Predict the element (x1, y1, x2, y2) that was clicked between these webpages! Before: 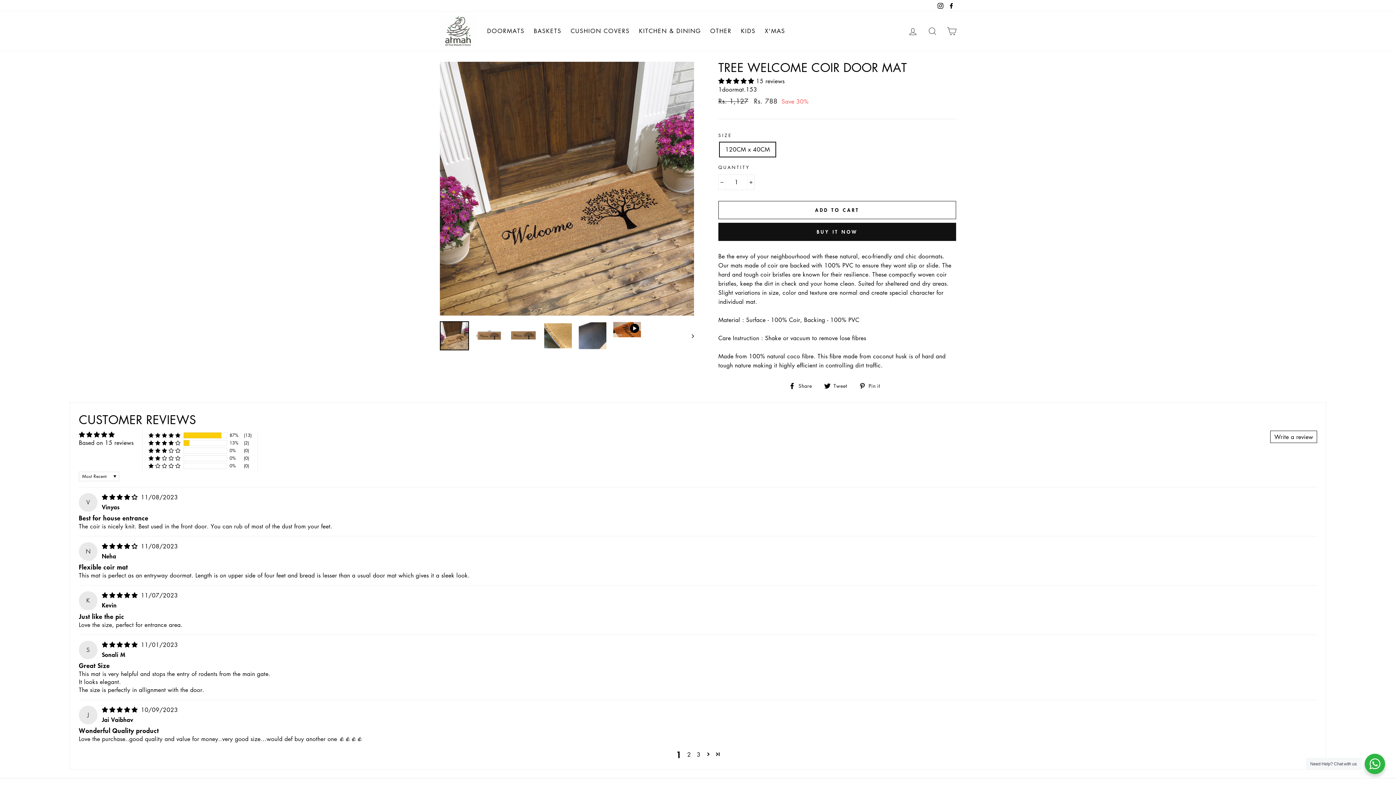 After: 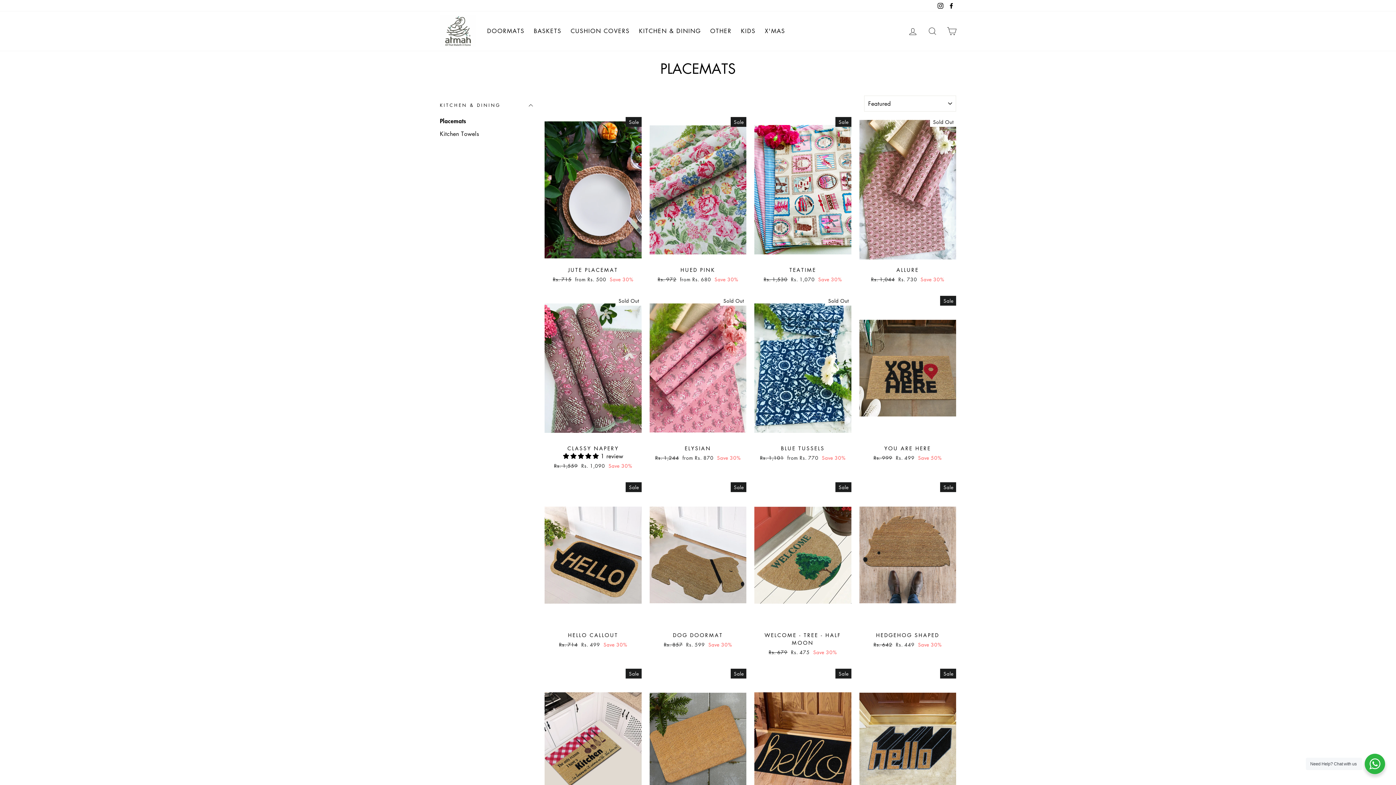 Action: label: KITCHEN & DINING bbox: (635, 23, 704, 38)